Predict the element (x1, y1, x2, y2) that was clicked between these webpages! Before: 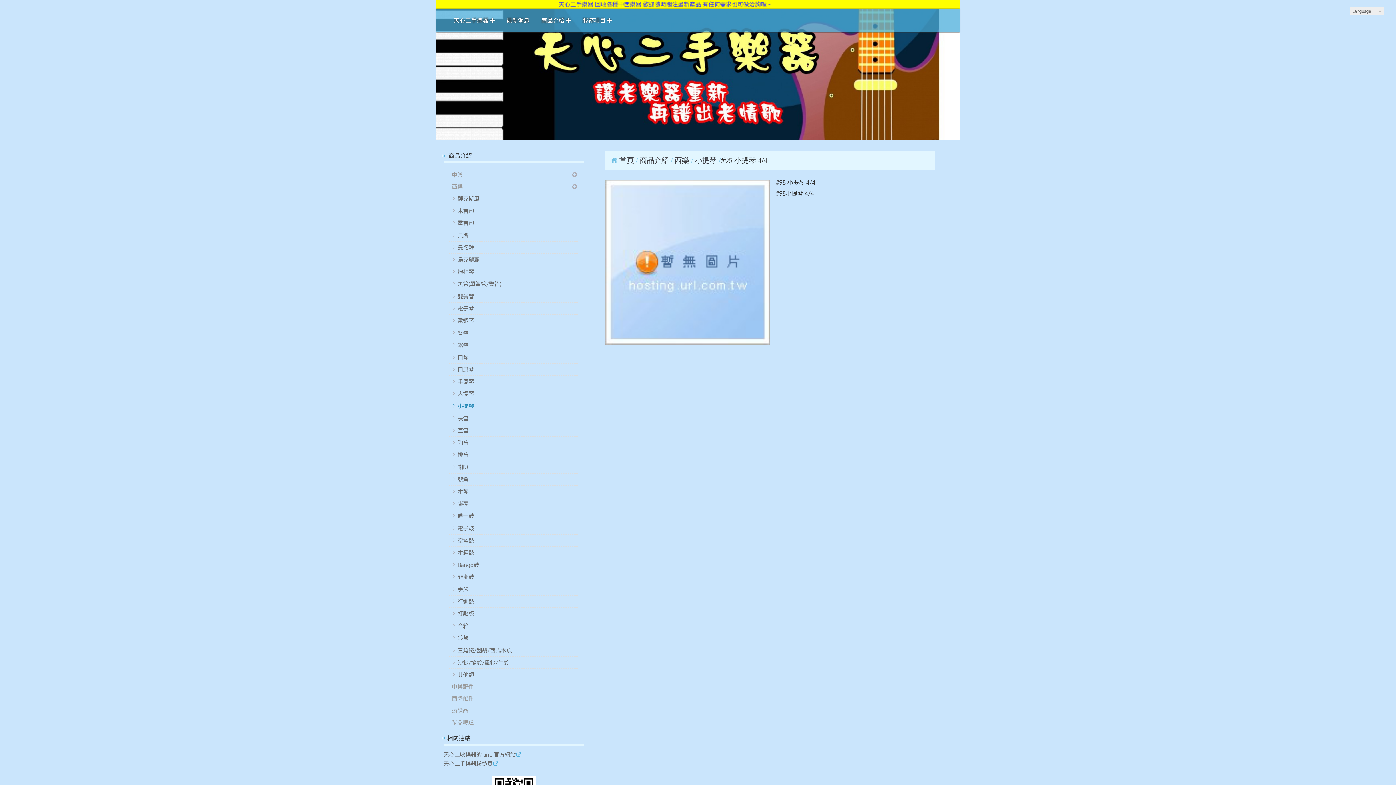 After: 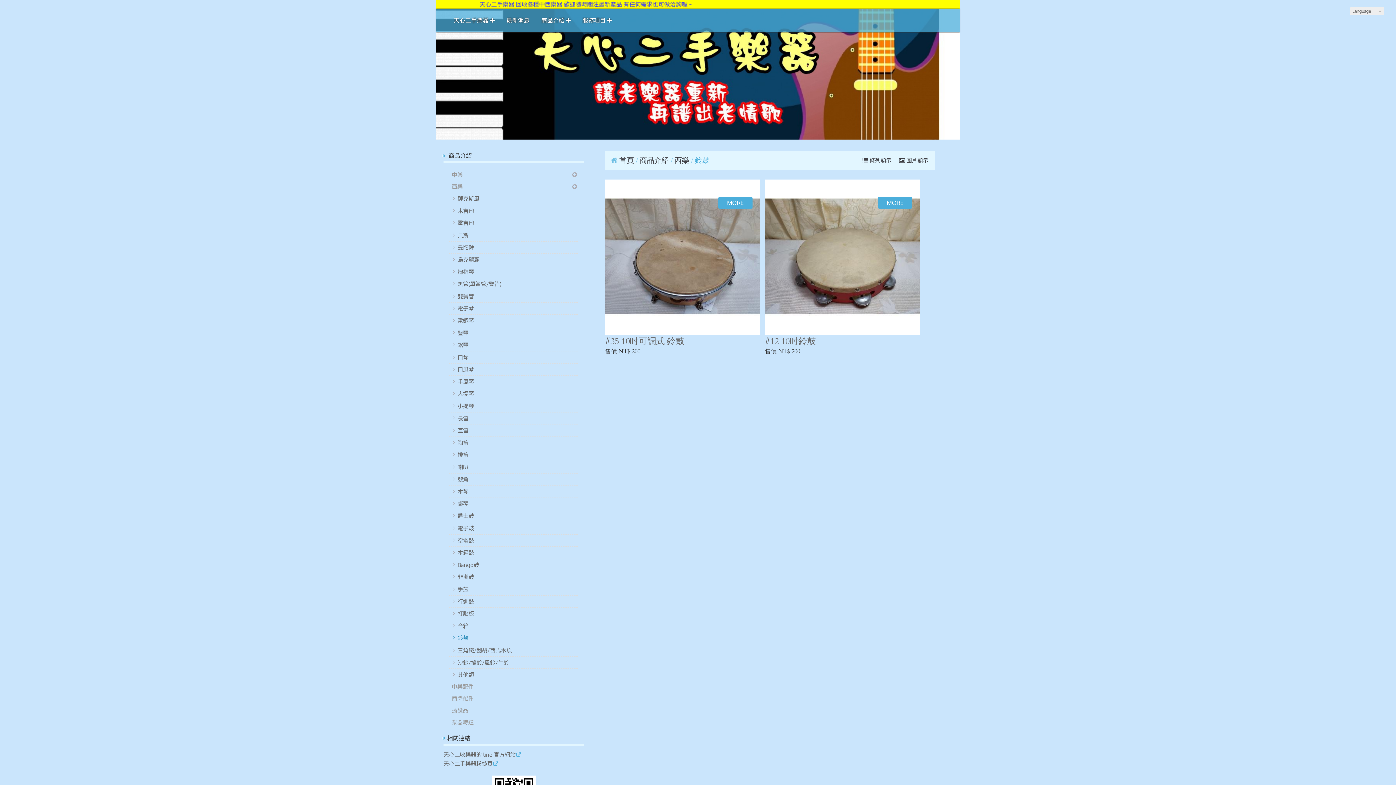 Action: bbox: (449, 632, 578, 644) label: 鈴鼓